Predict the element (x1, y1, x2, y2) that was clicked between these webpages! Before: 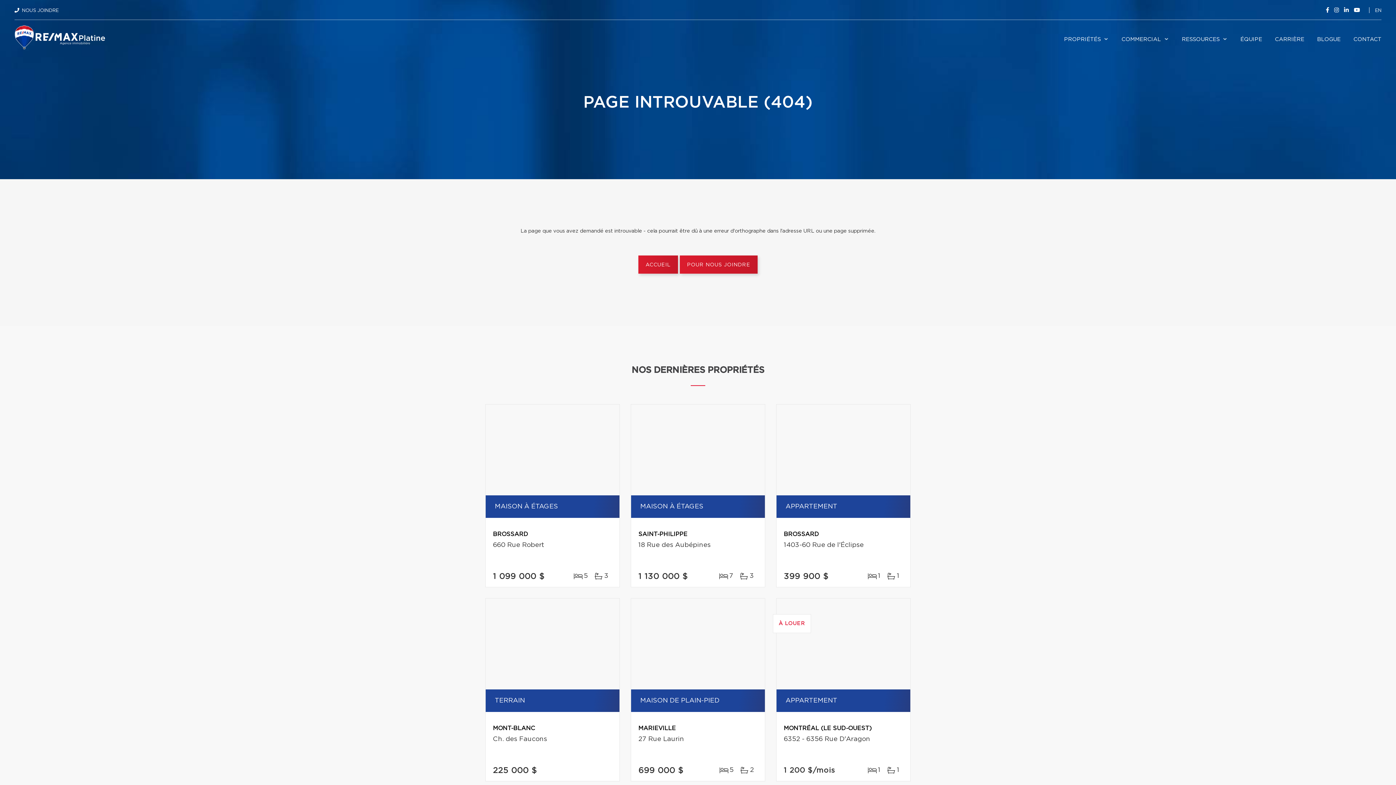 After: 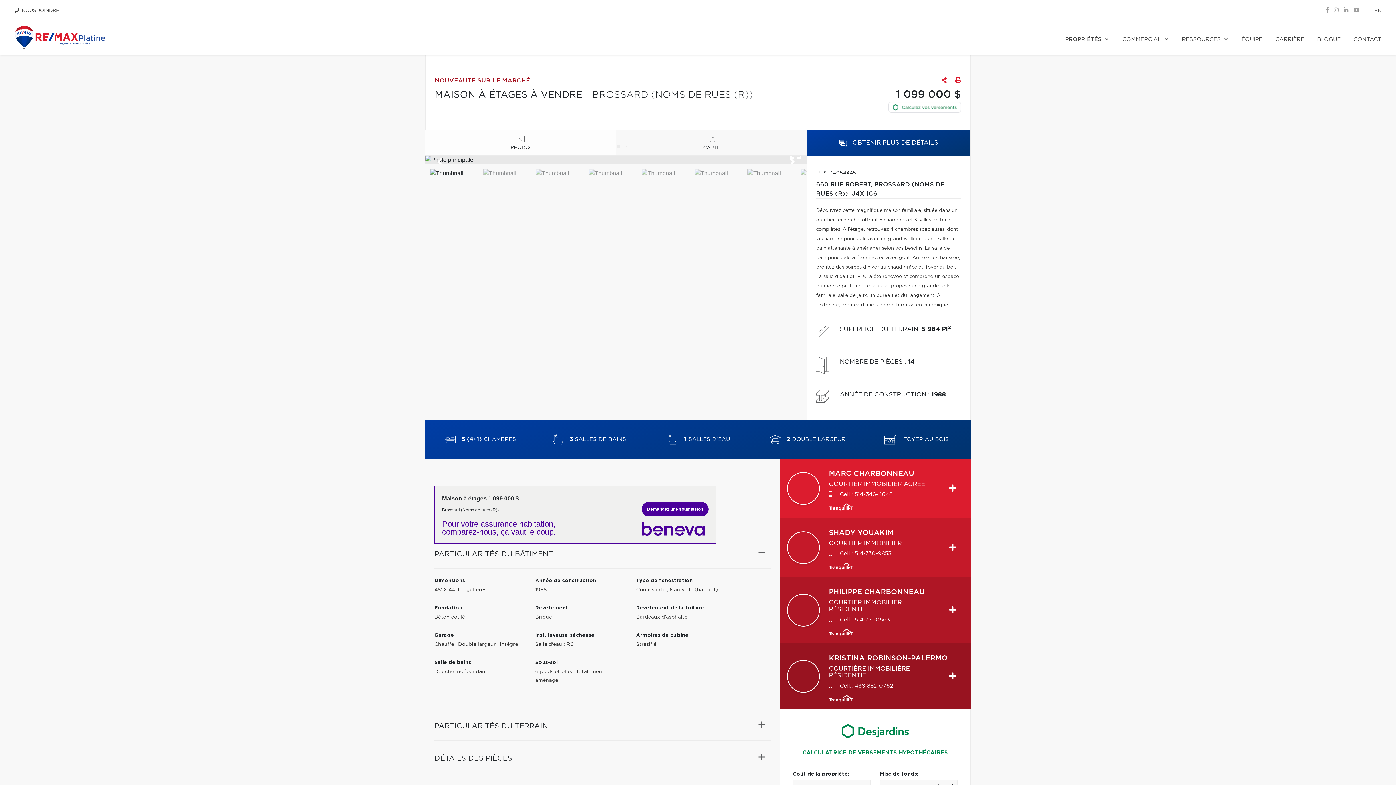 Action: bbox: (485, 404, 619, 495)